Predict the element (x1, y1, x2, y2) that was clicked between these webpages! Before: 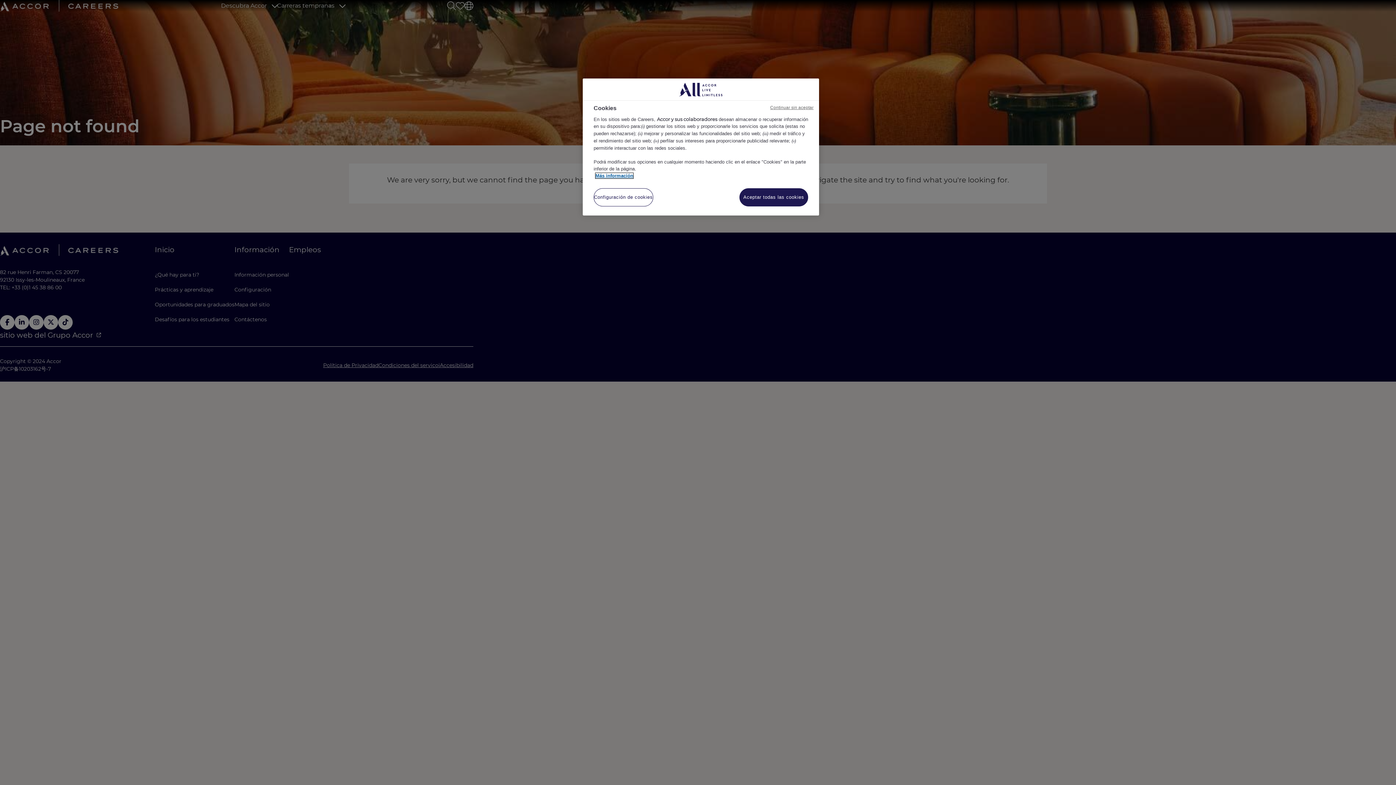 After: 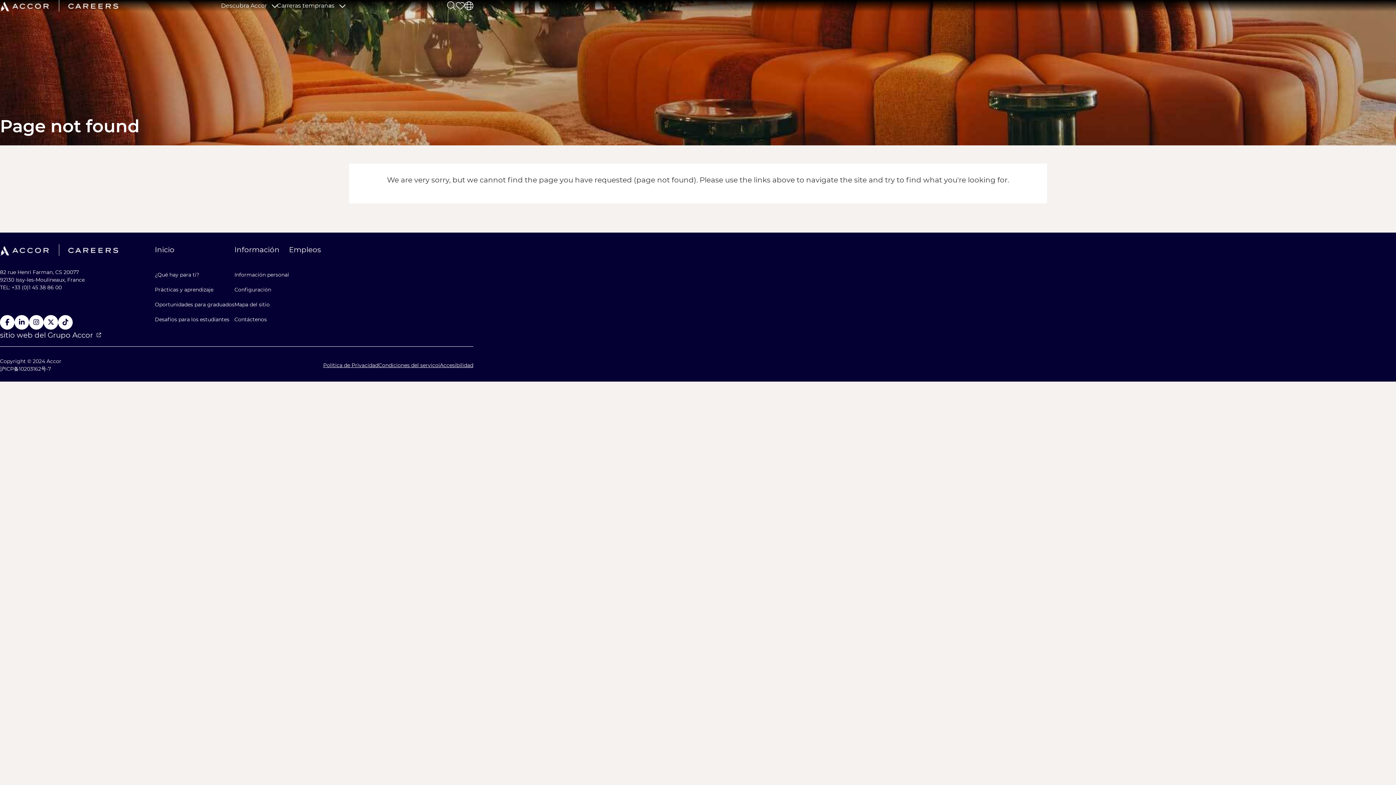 Action: bbox: (770, 104, 813, 110) label: Continuar sin aceptar